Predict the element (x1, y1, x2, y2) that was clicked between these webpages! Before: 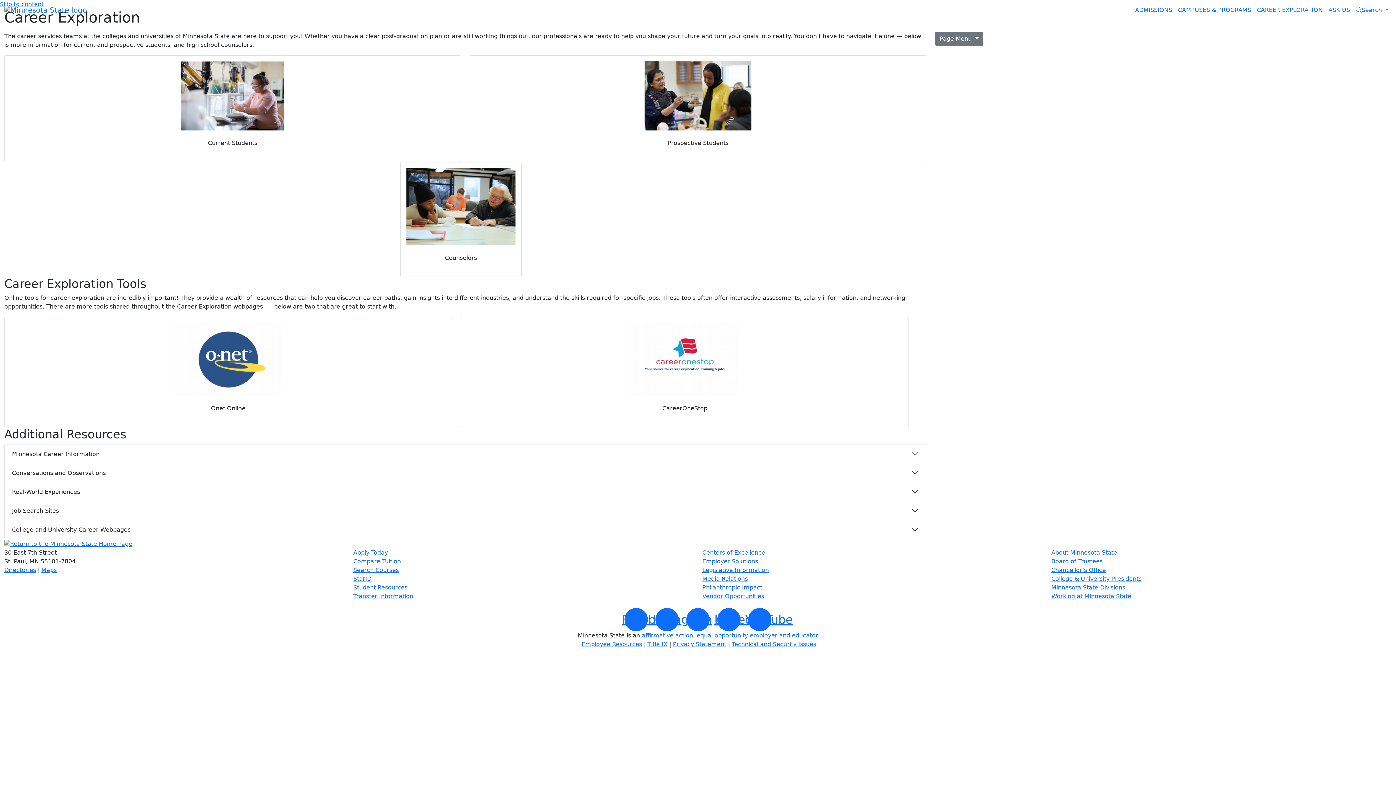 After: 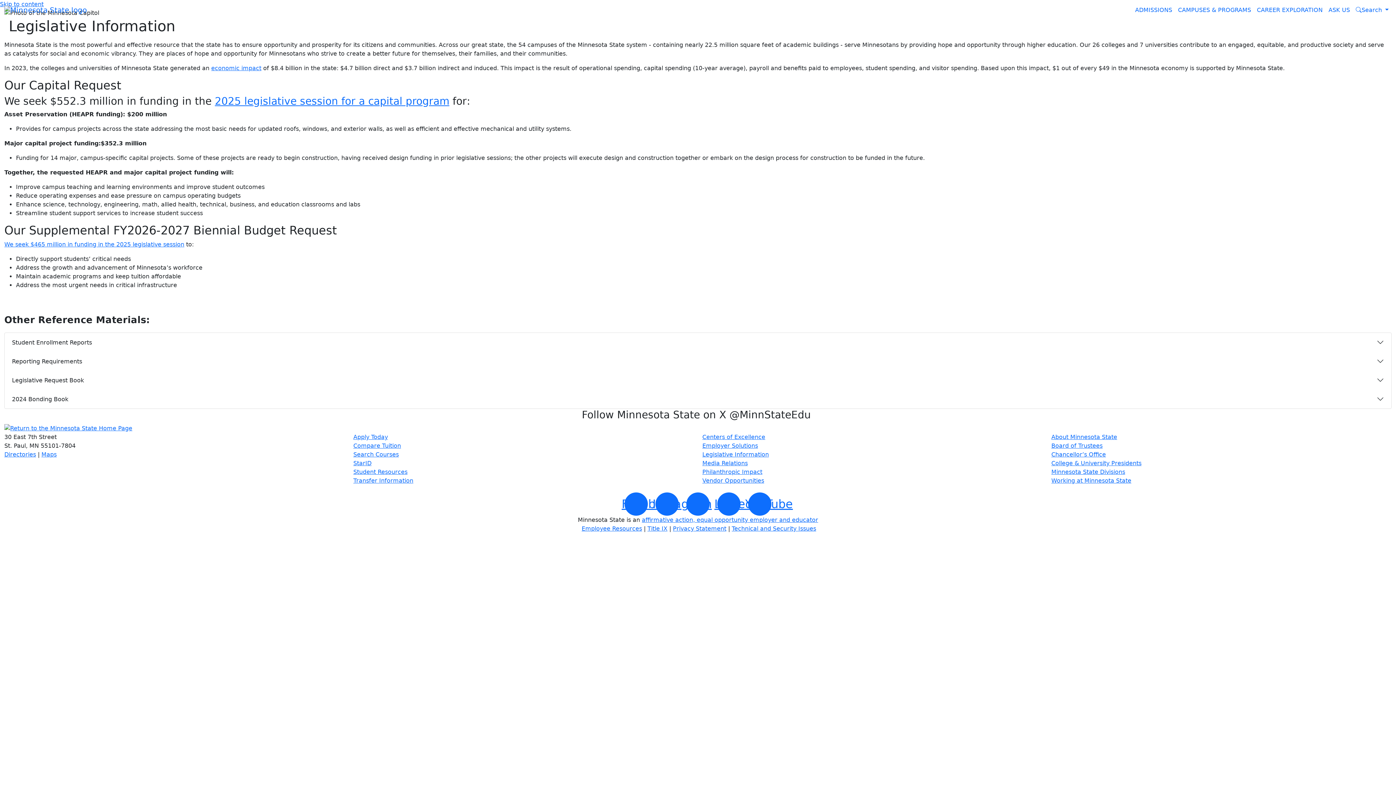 Action: label: Legislative Information bbox: (702, 566, 769, 573)